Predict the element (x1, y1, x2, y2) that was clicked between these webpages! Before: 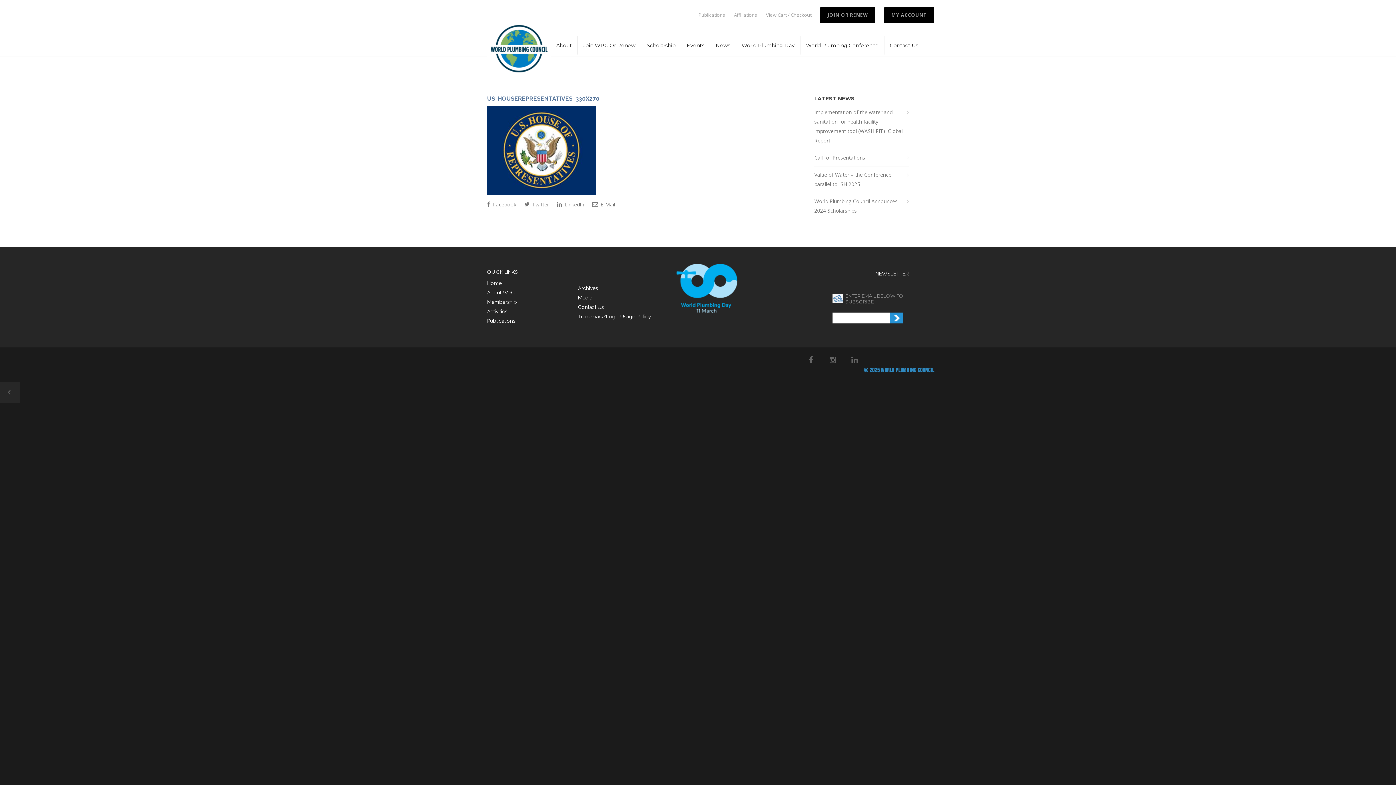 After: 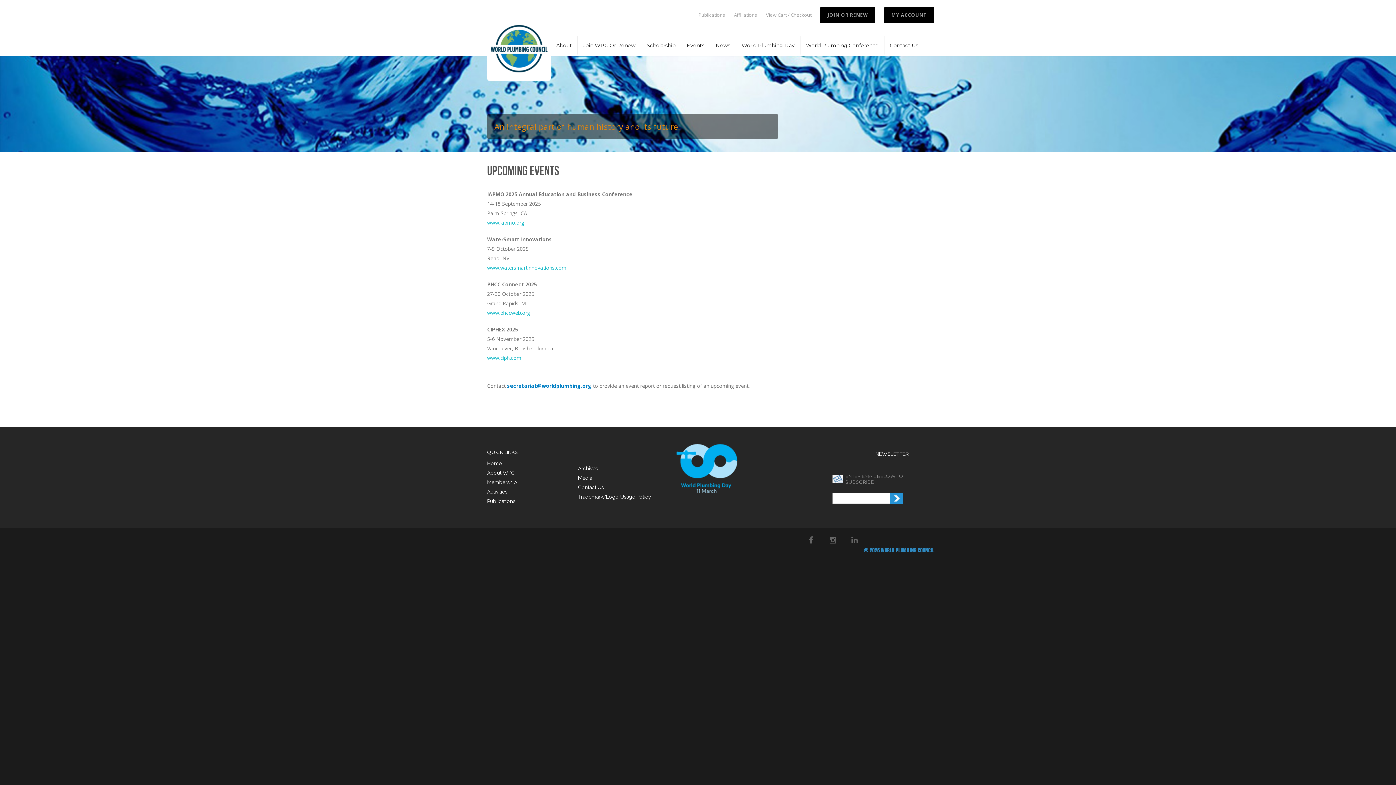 Action: bbox: (681, 35, 710, 54) label: Events